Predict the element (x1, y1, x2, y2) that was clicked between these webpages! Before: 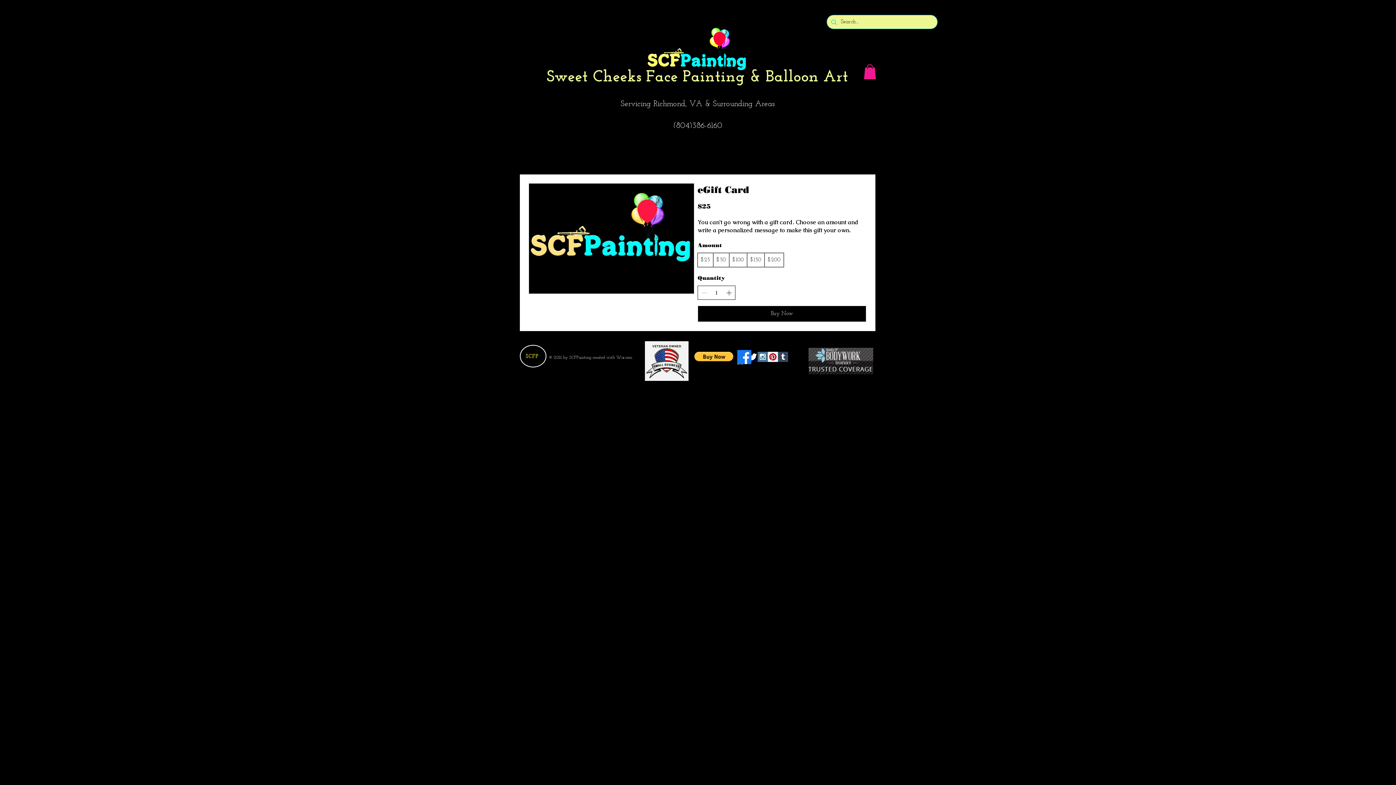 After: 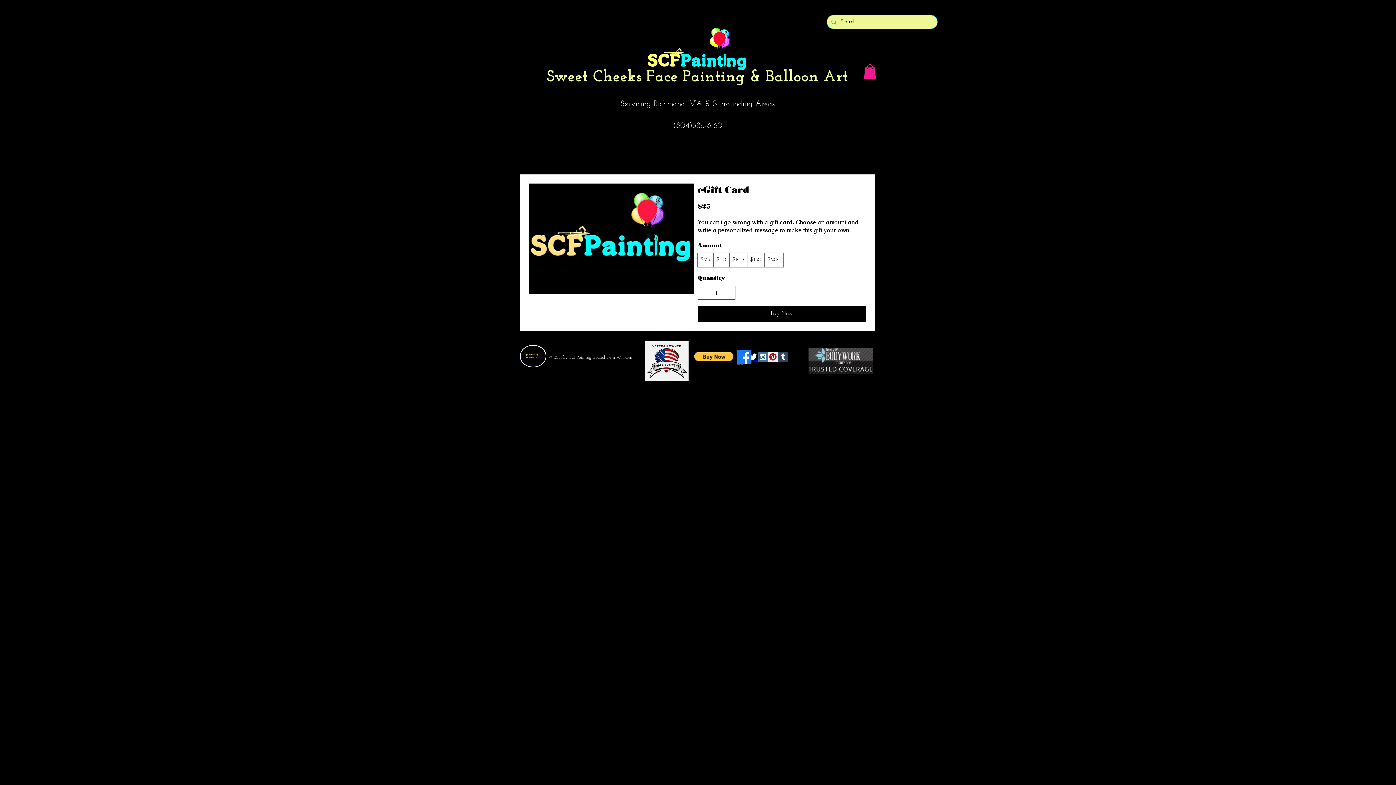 Action: label: Twitter Clean bbox: (747, 351, 757, 362)